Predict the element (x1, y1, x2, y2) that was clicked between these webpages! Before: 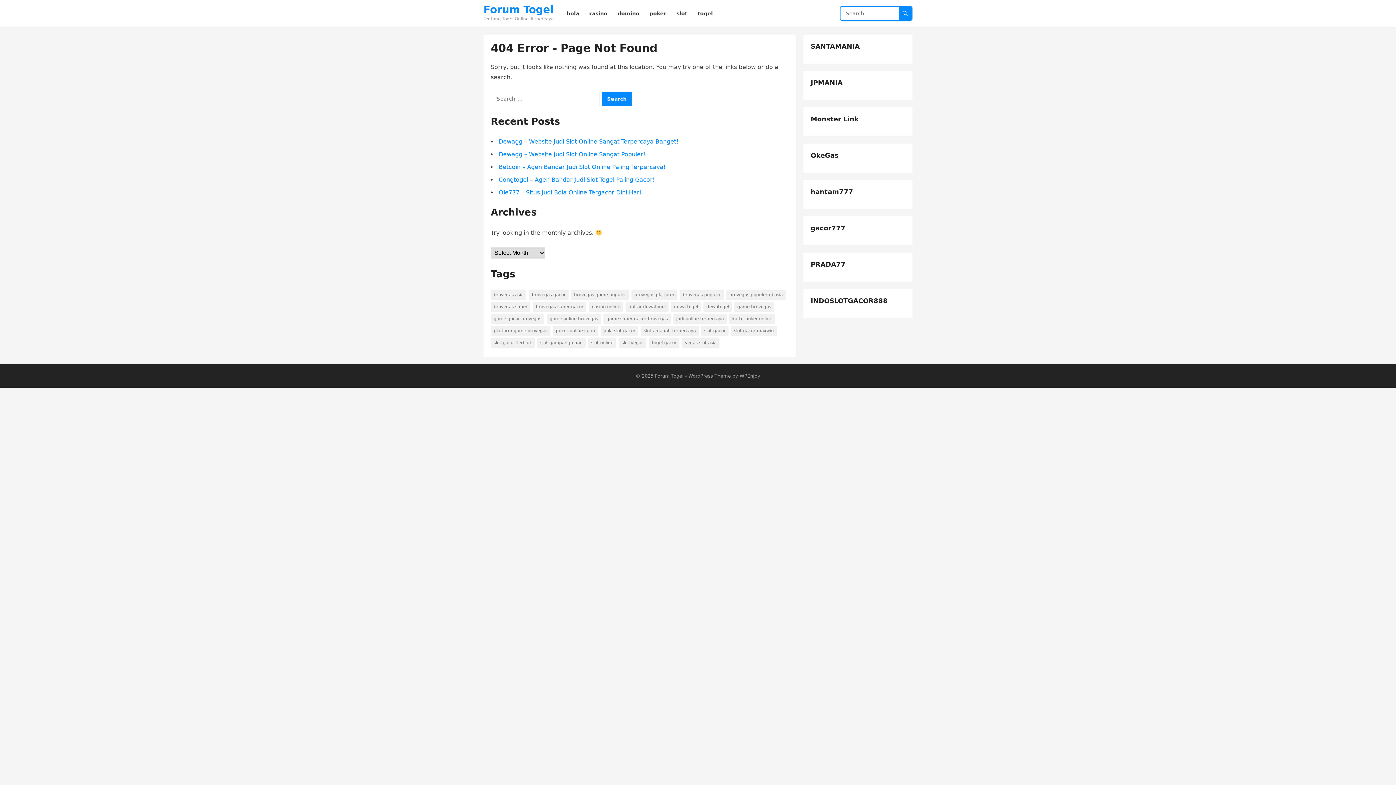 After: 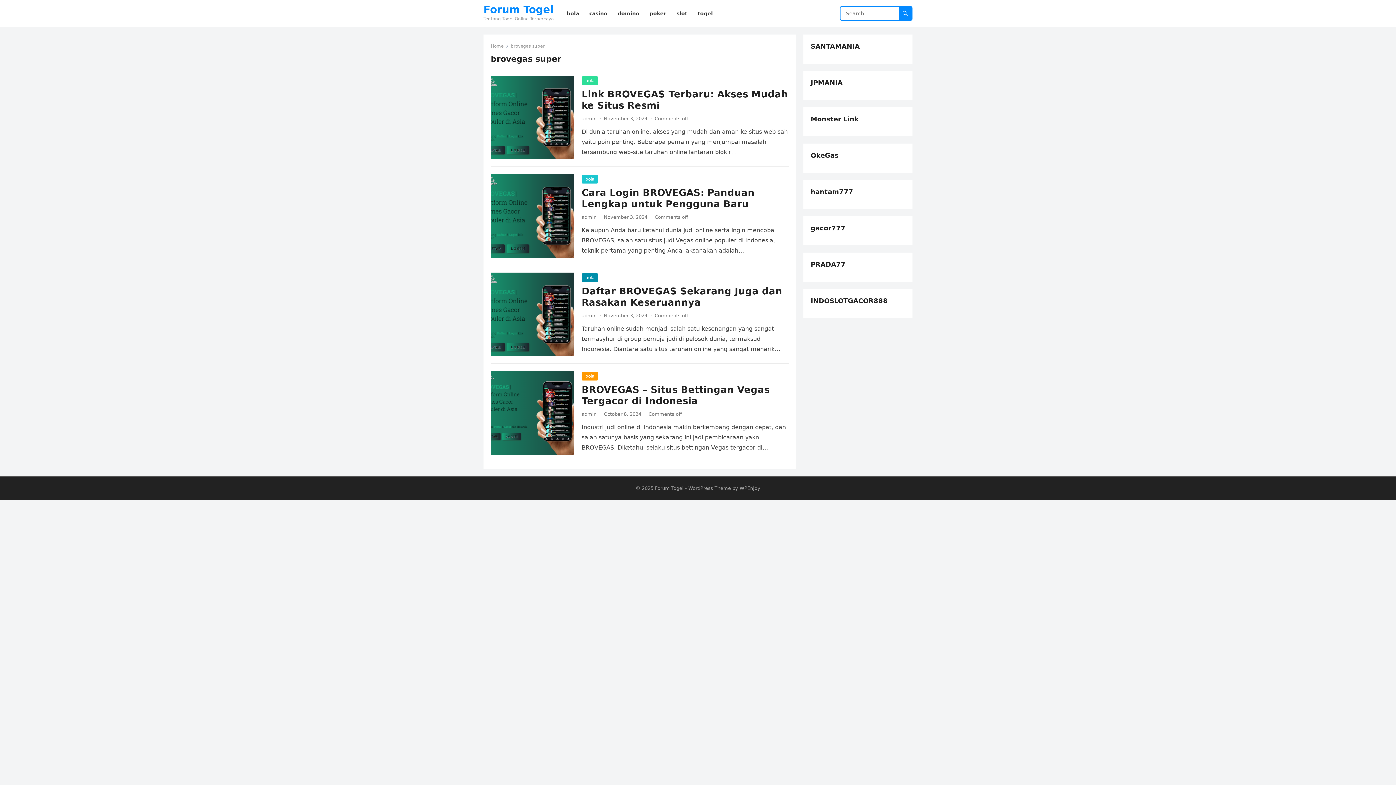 Action: bbox: (490, 301, 530, 312) label: brovegas super (4 items)